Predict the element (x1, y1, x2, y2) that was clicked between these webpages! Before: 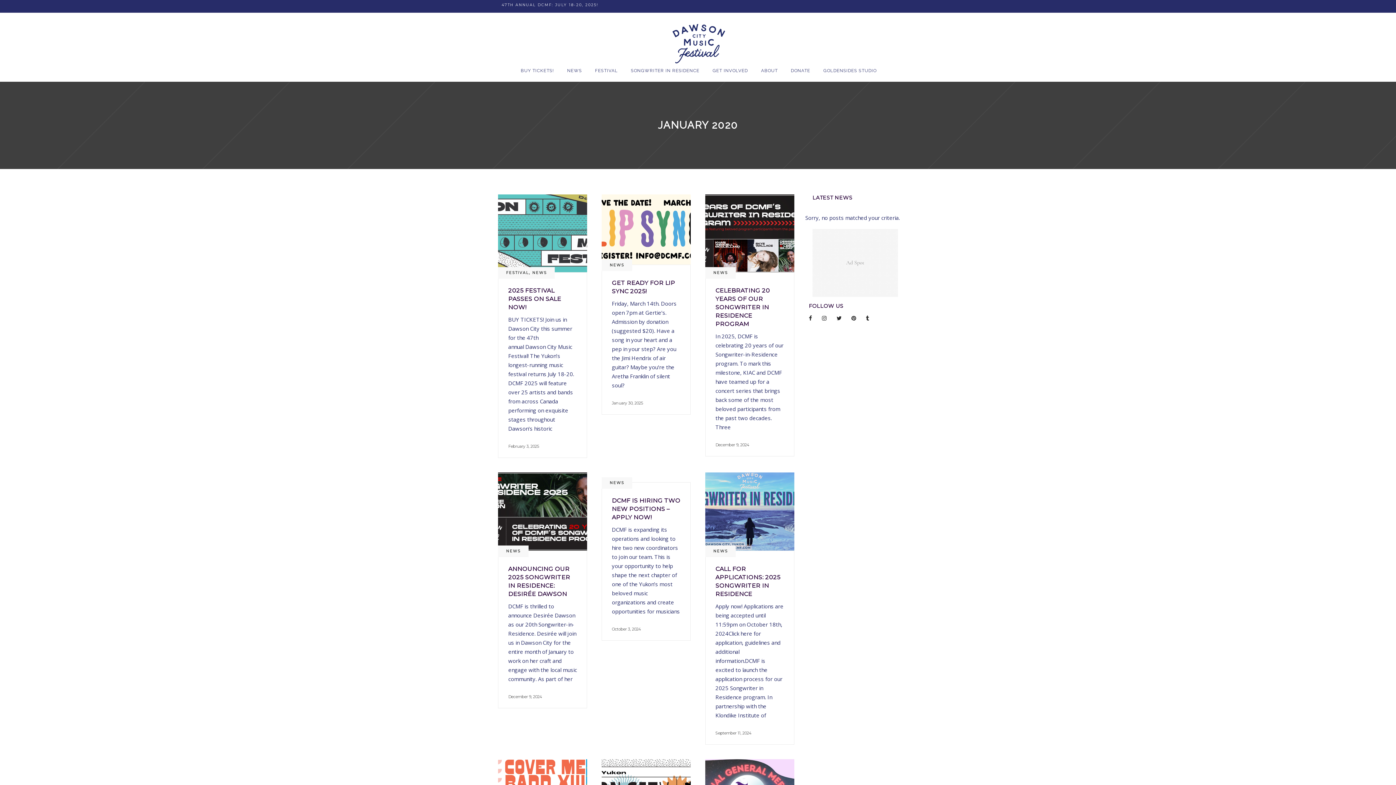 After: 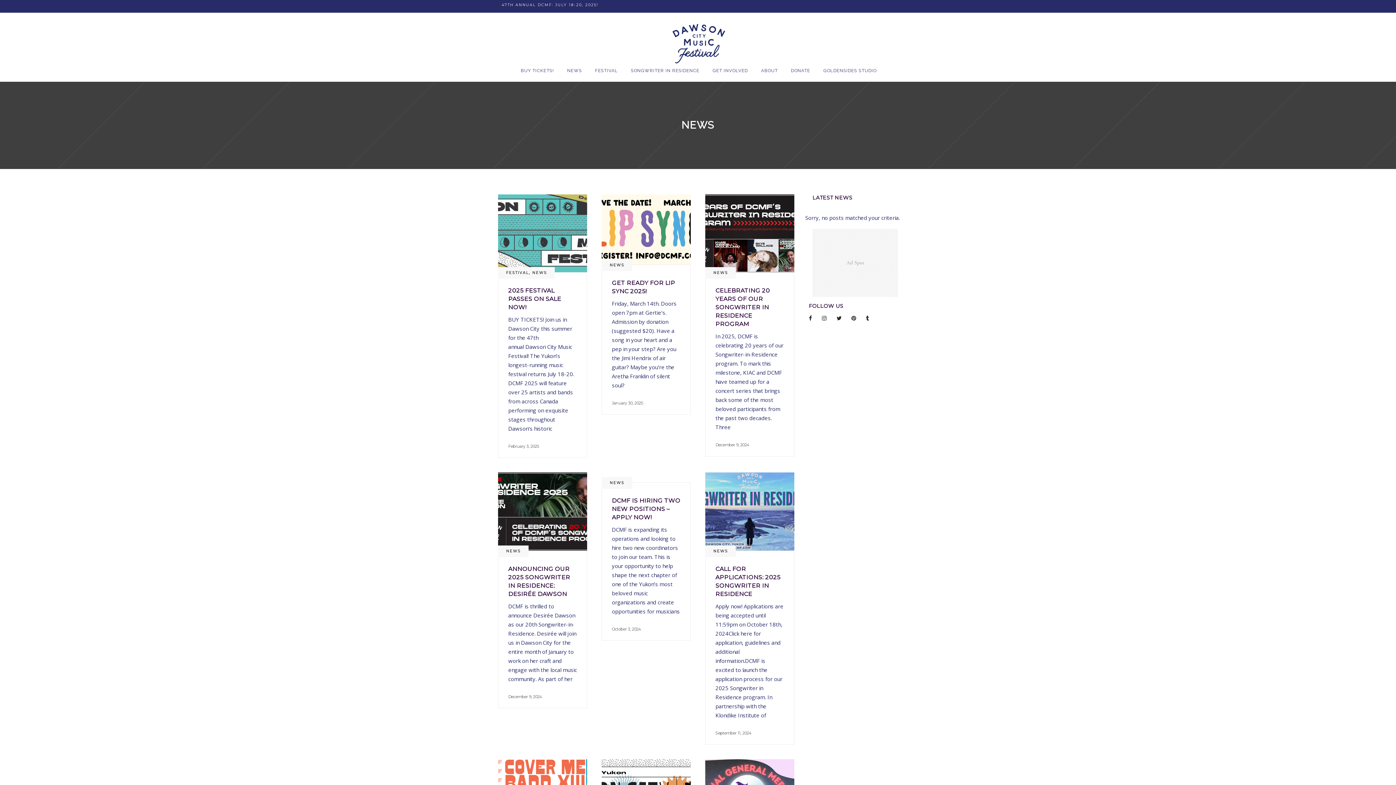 Action: label: NEWS bbox: (713, 548, 727, 553)